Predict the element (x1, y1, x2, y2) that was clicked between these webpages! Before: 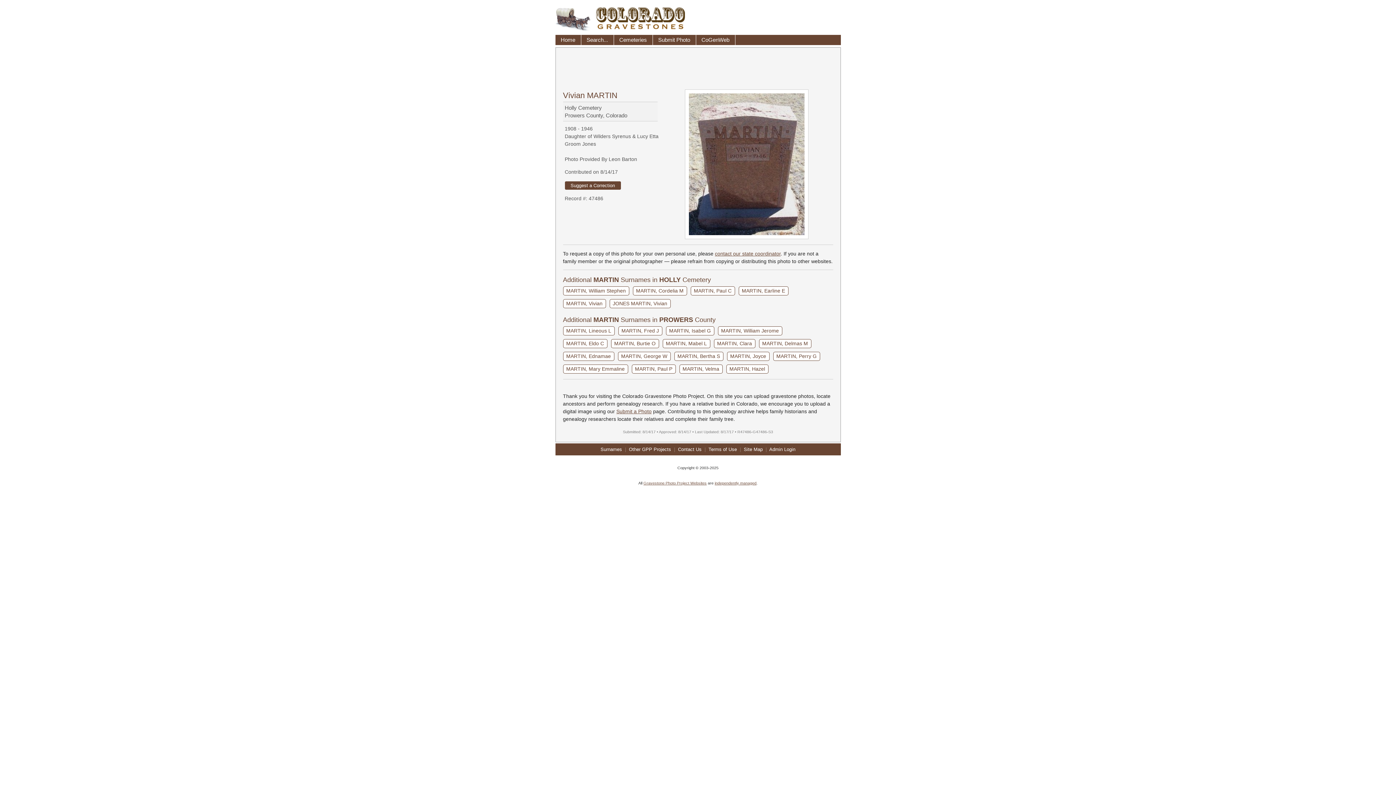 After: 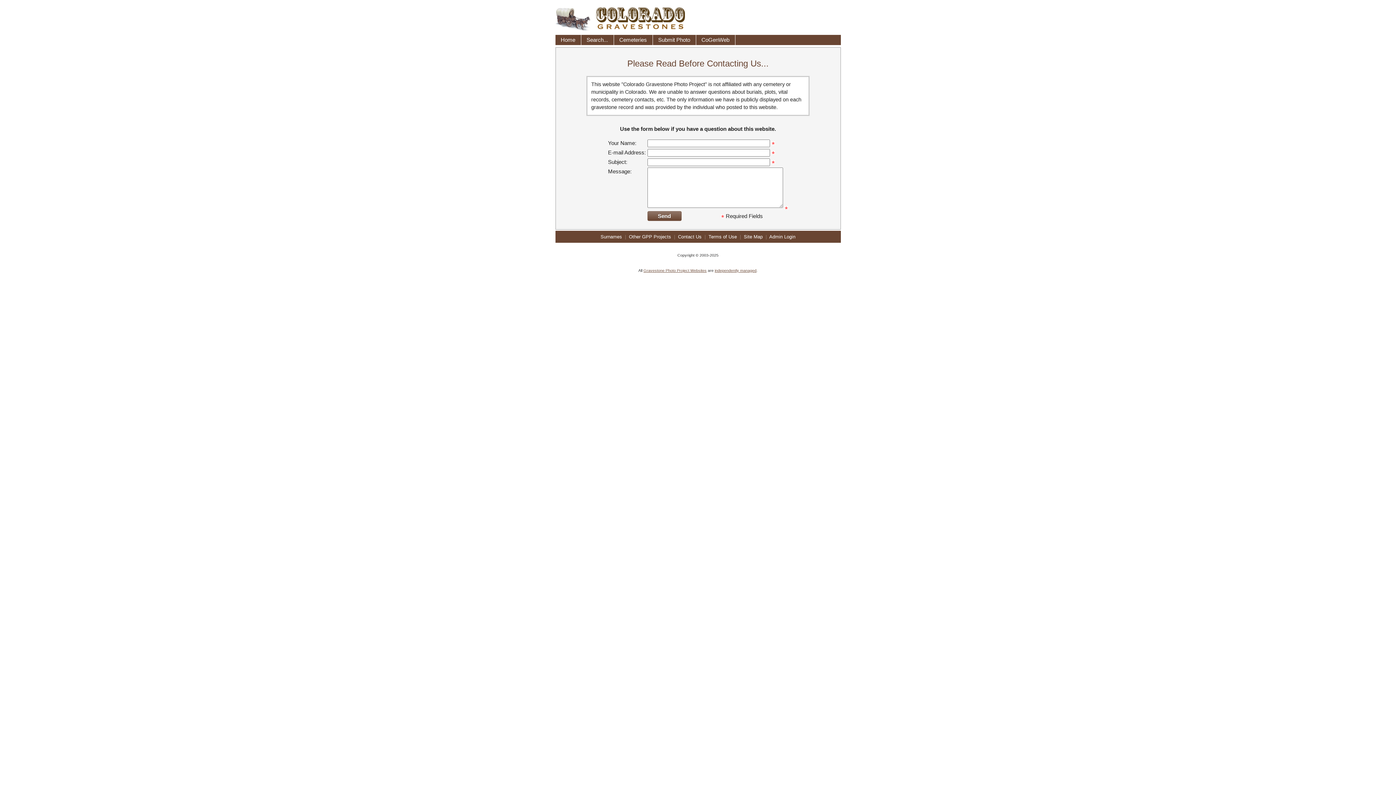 Action: label: independently managed bbox: (714, 480, 756, 485)